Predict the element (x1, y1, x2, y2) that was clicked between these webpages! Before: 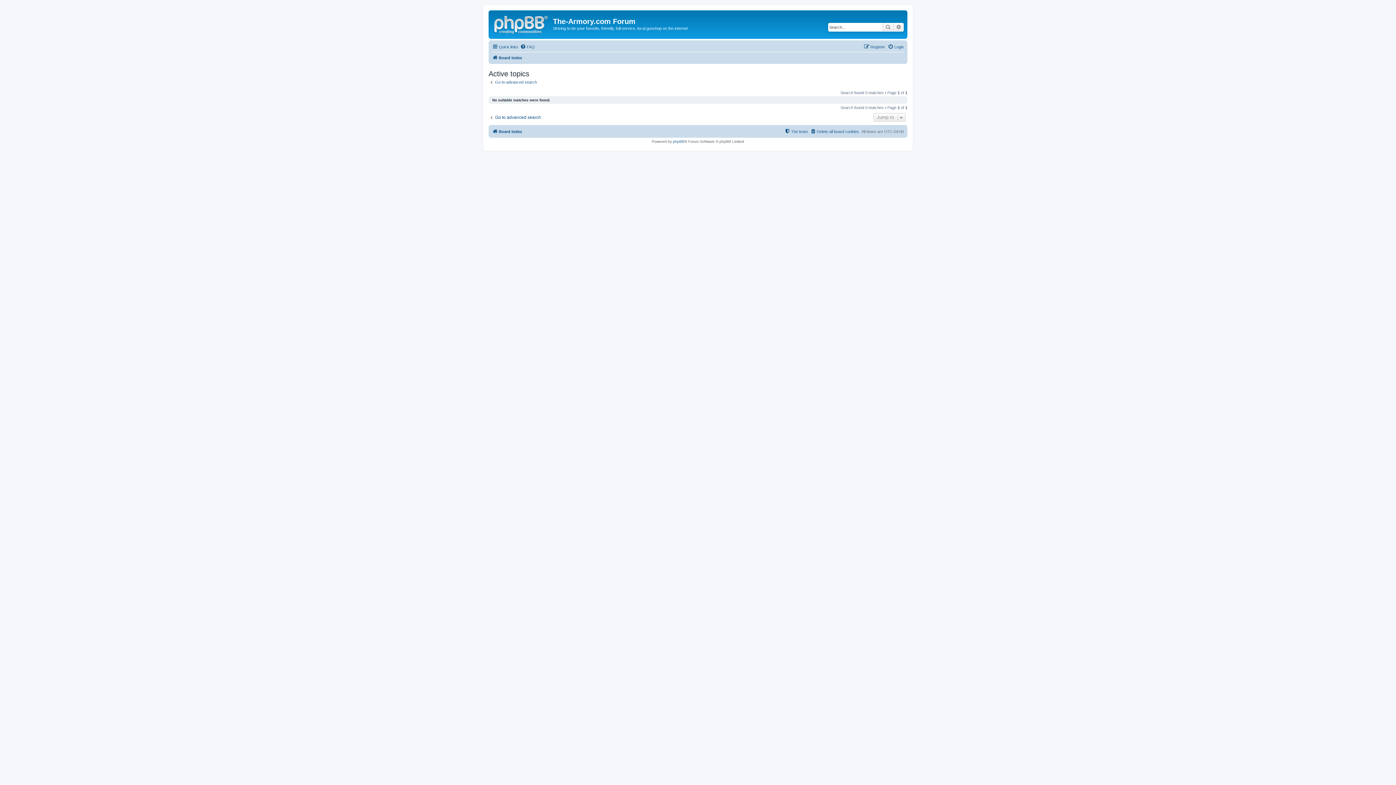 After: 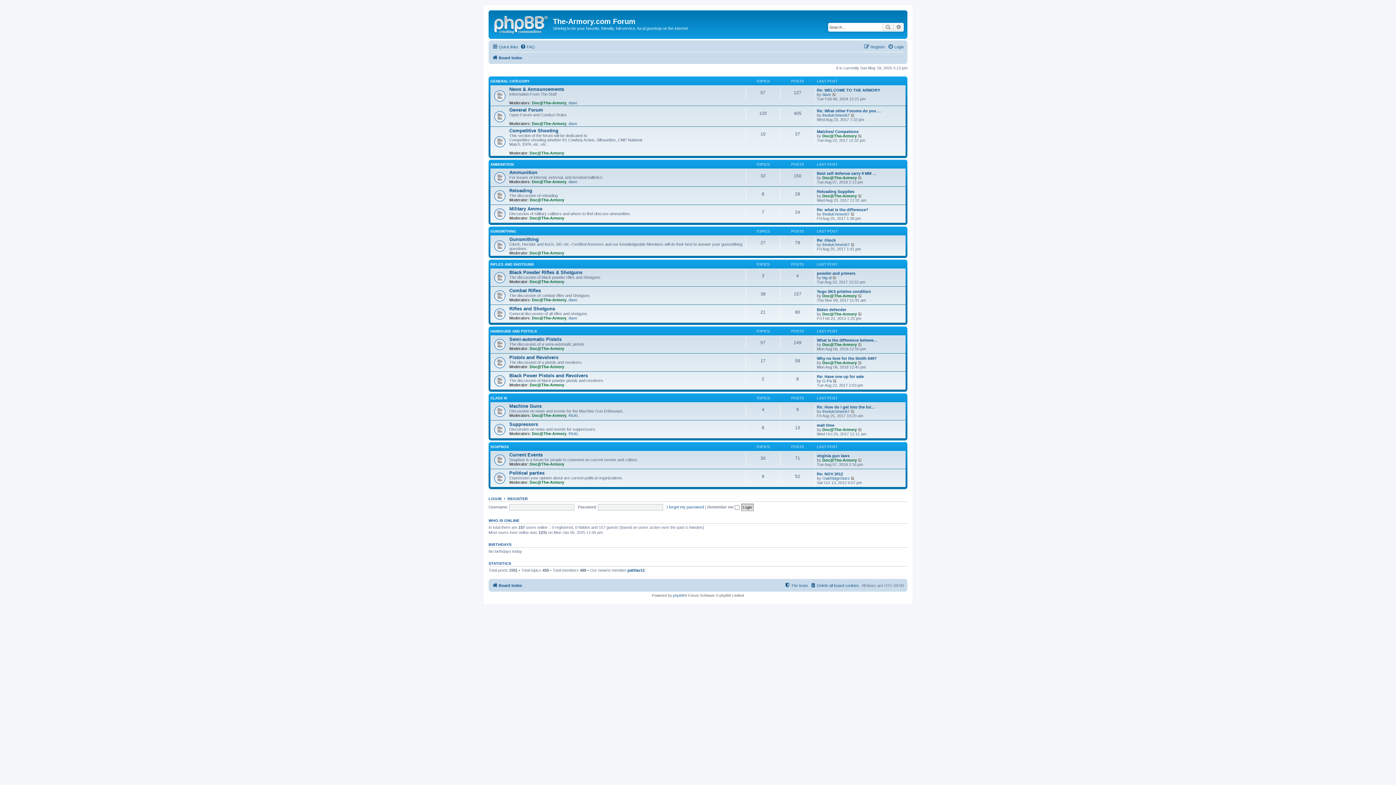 Action: bbox: (490, 12, 553, 35)